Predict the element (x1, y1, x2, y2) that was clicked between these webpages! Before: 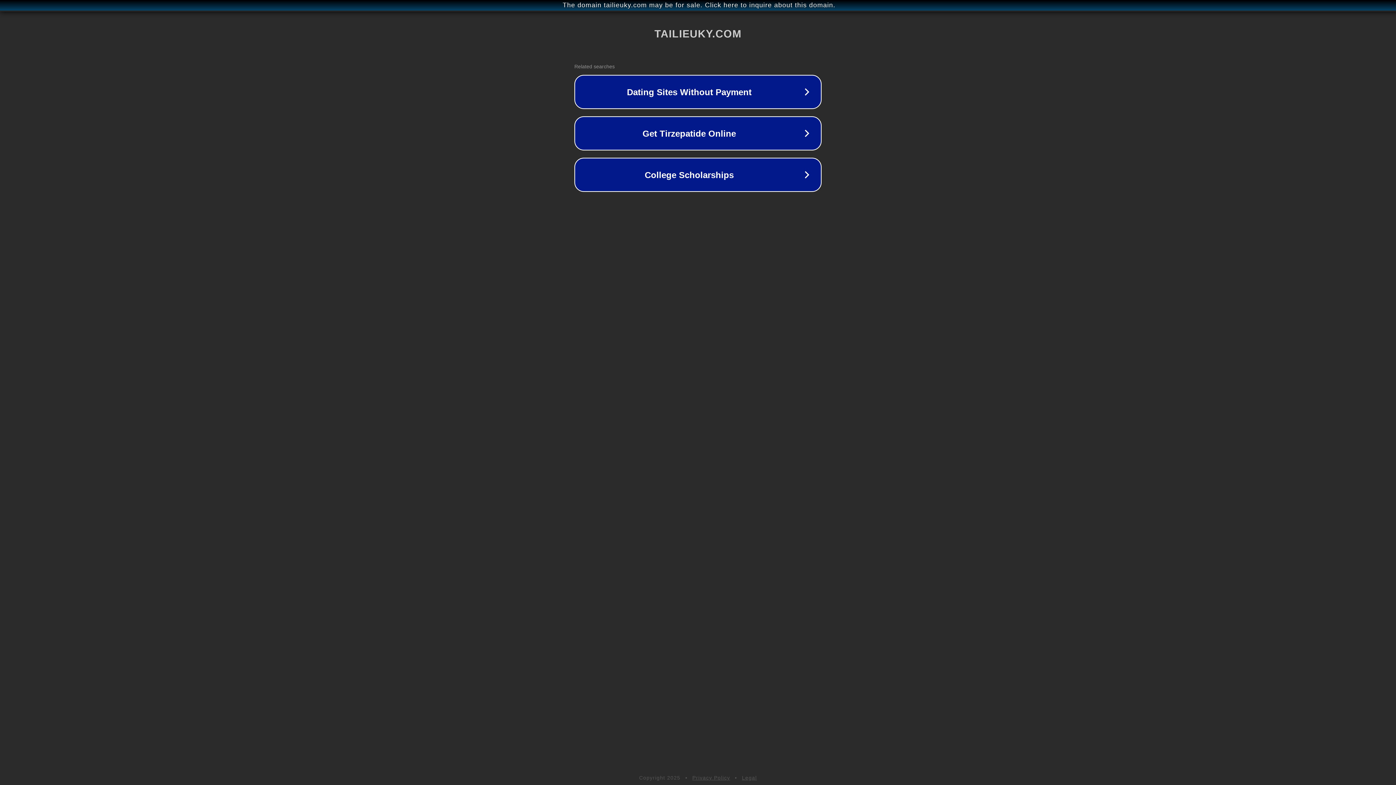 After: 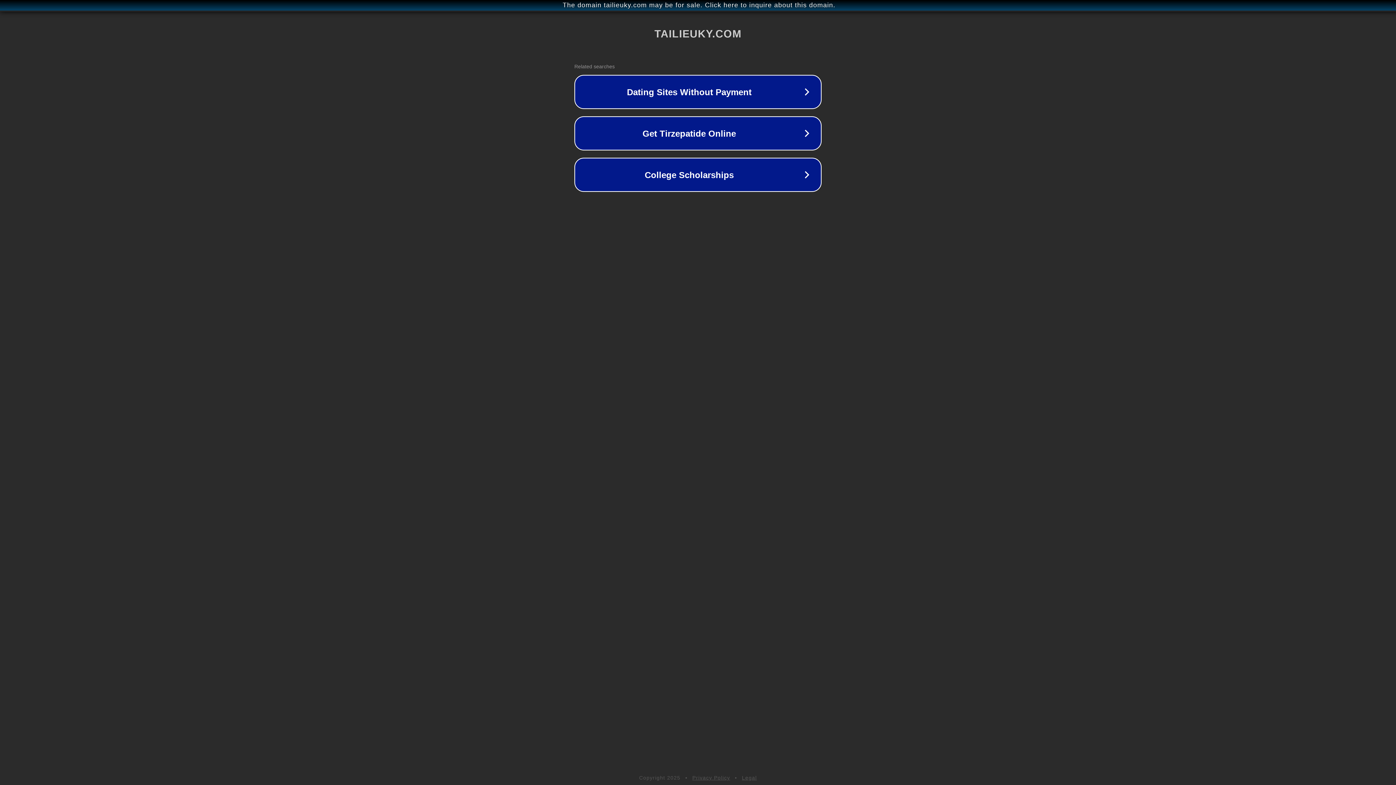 Action: label: Privacy Policy bbox: (692, 775, 730, 781)